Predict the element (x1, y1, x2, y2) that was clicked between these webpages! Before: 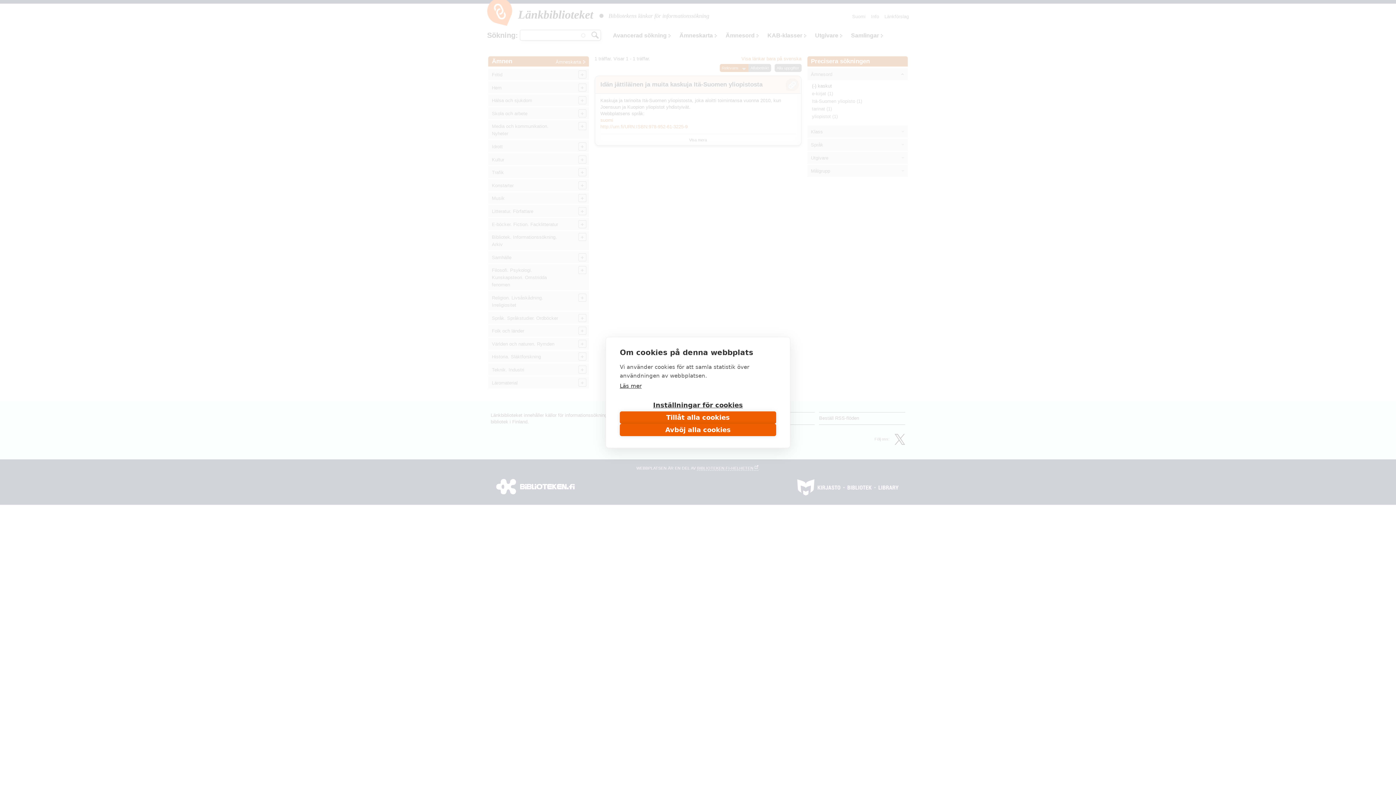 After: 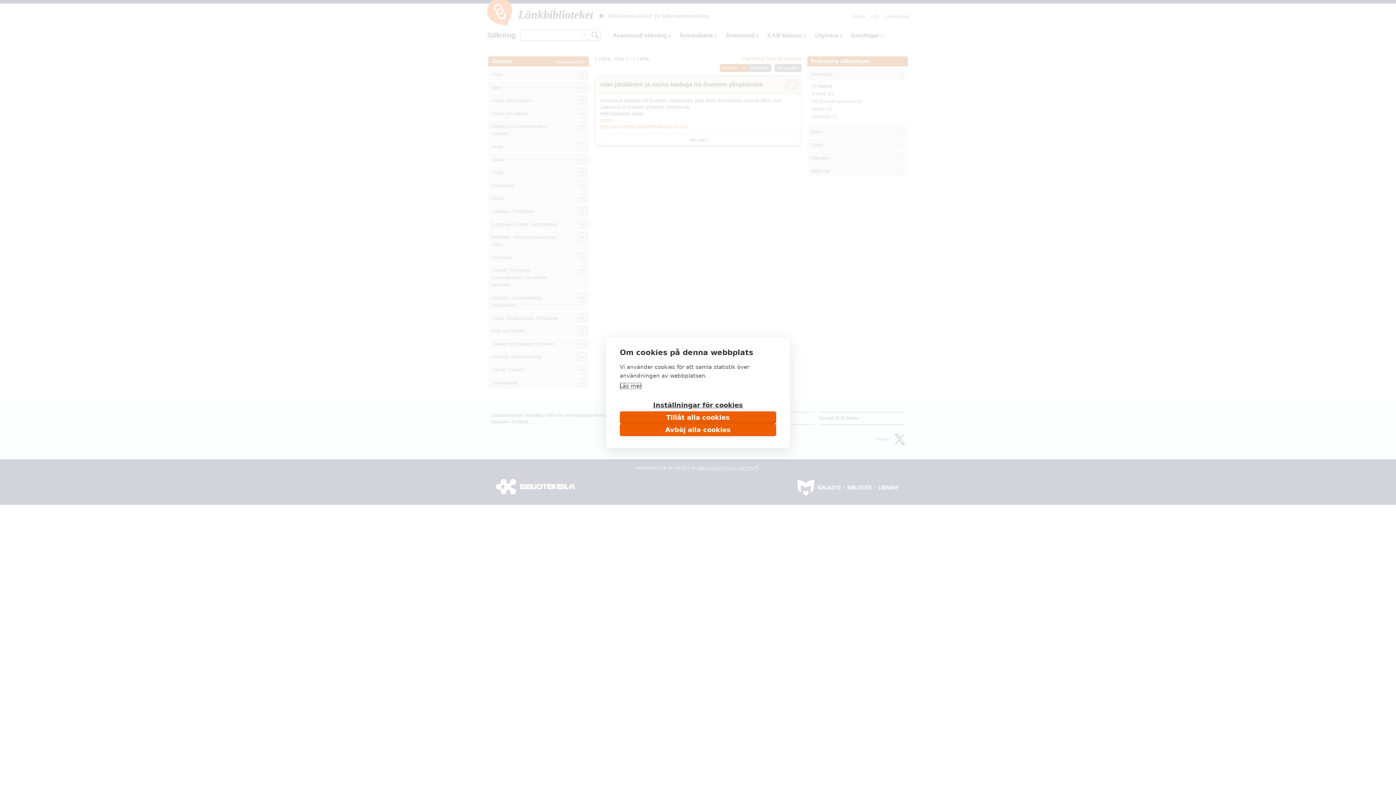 Action: label: Läs mer bbox: (620, 382, 641, 389)